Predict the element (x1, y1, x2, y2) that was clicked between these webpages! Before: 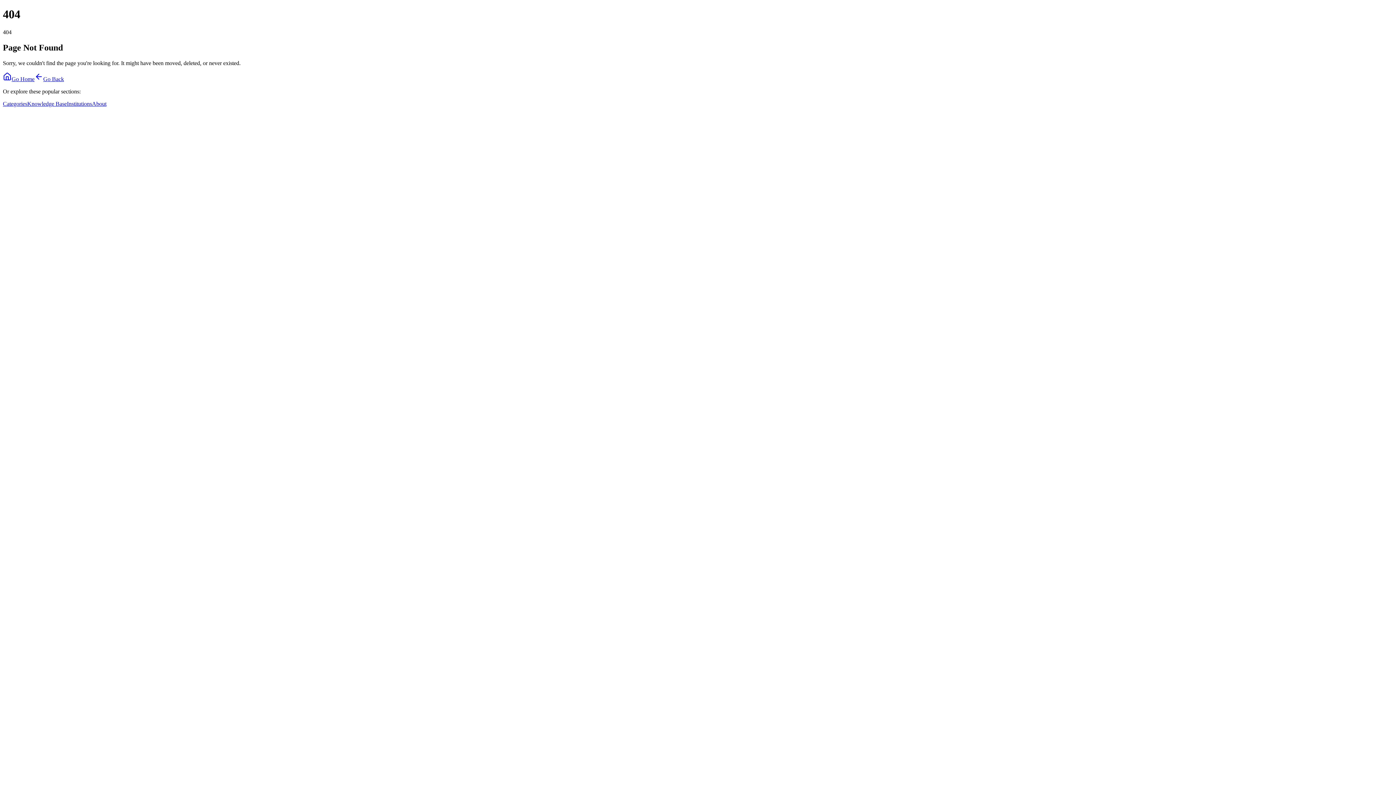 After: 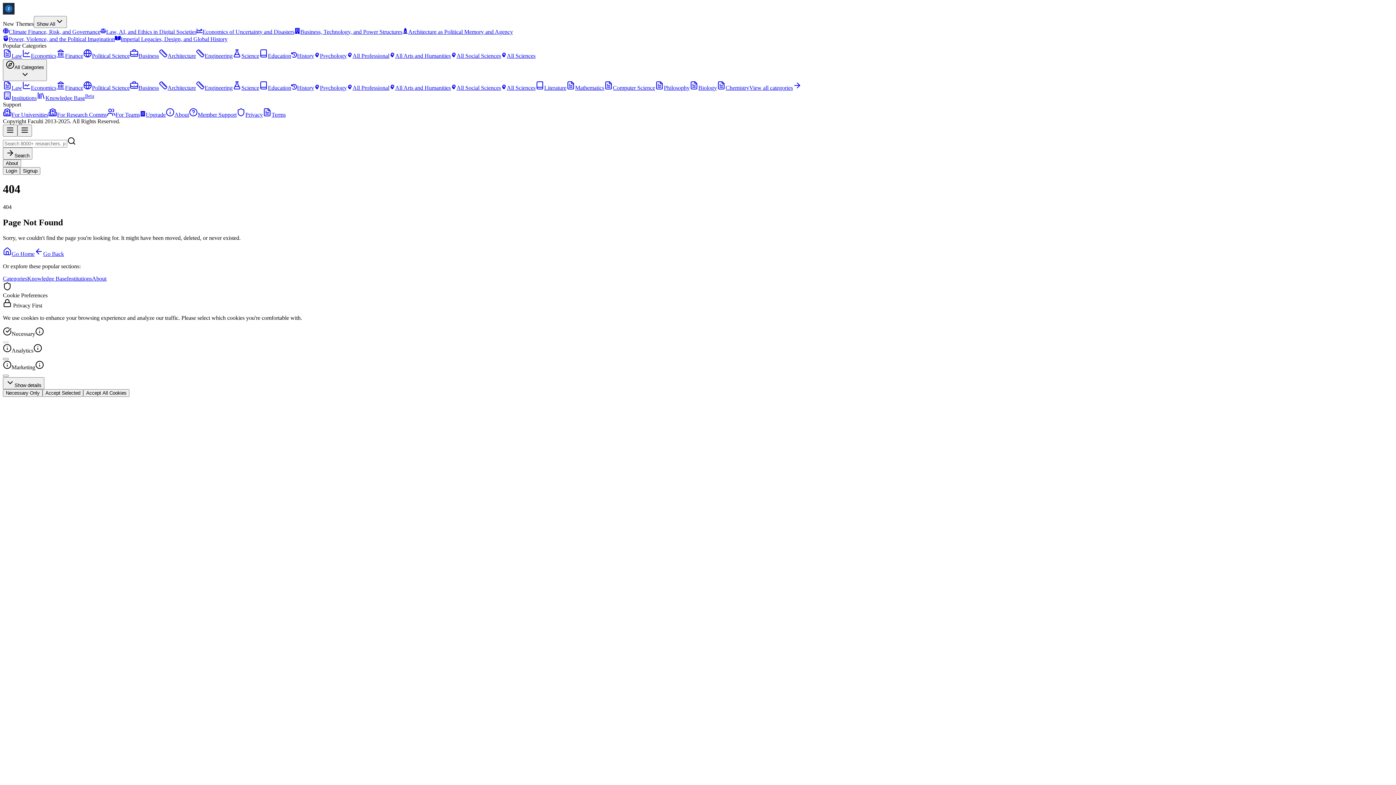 Action: bbox: (27, 100, 66, 106) label: Knowledge Base